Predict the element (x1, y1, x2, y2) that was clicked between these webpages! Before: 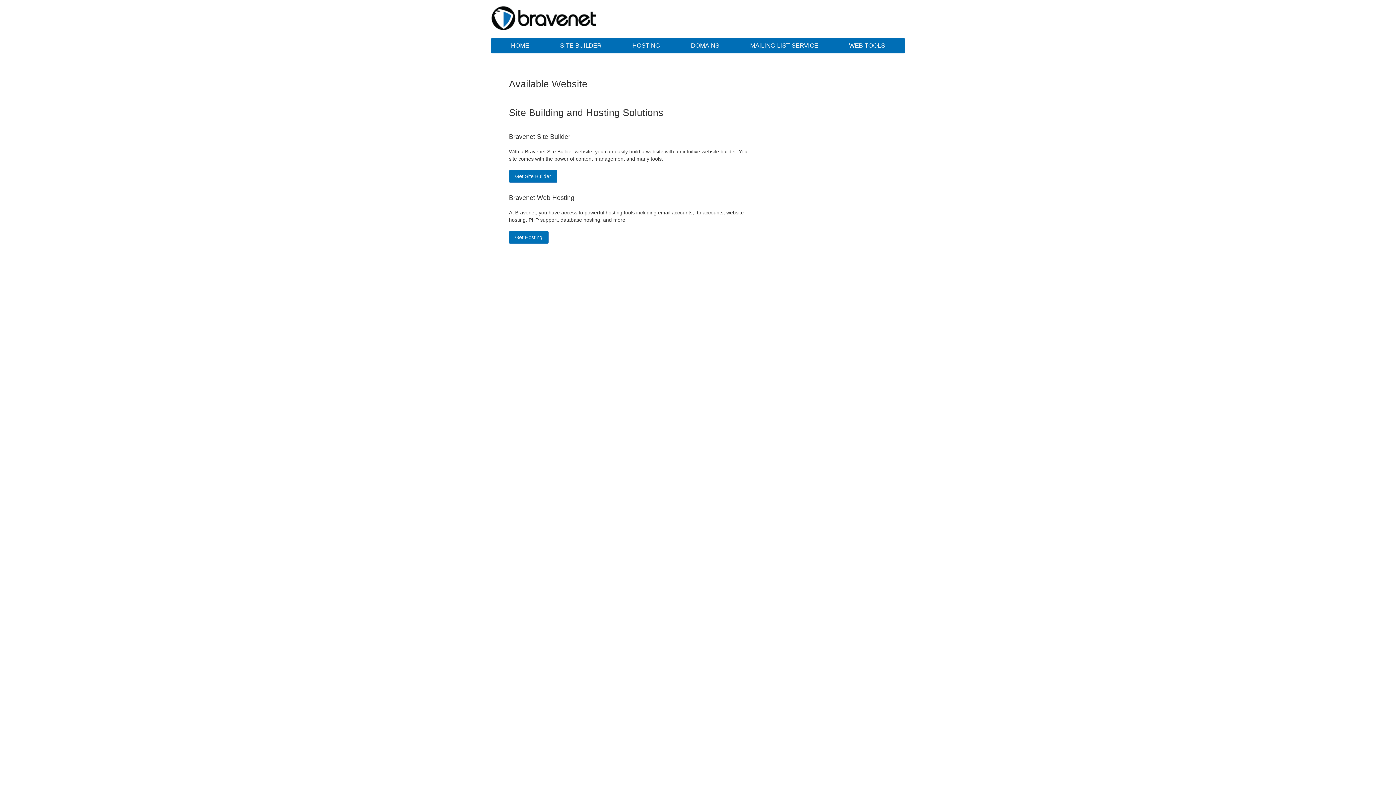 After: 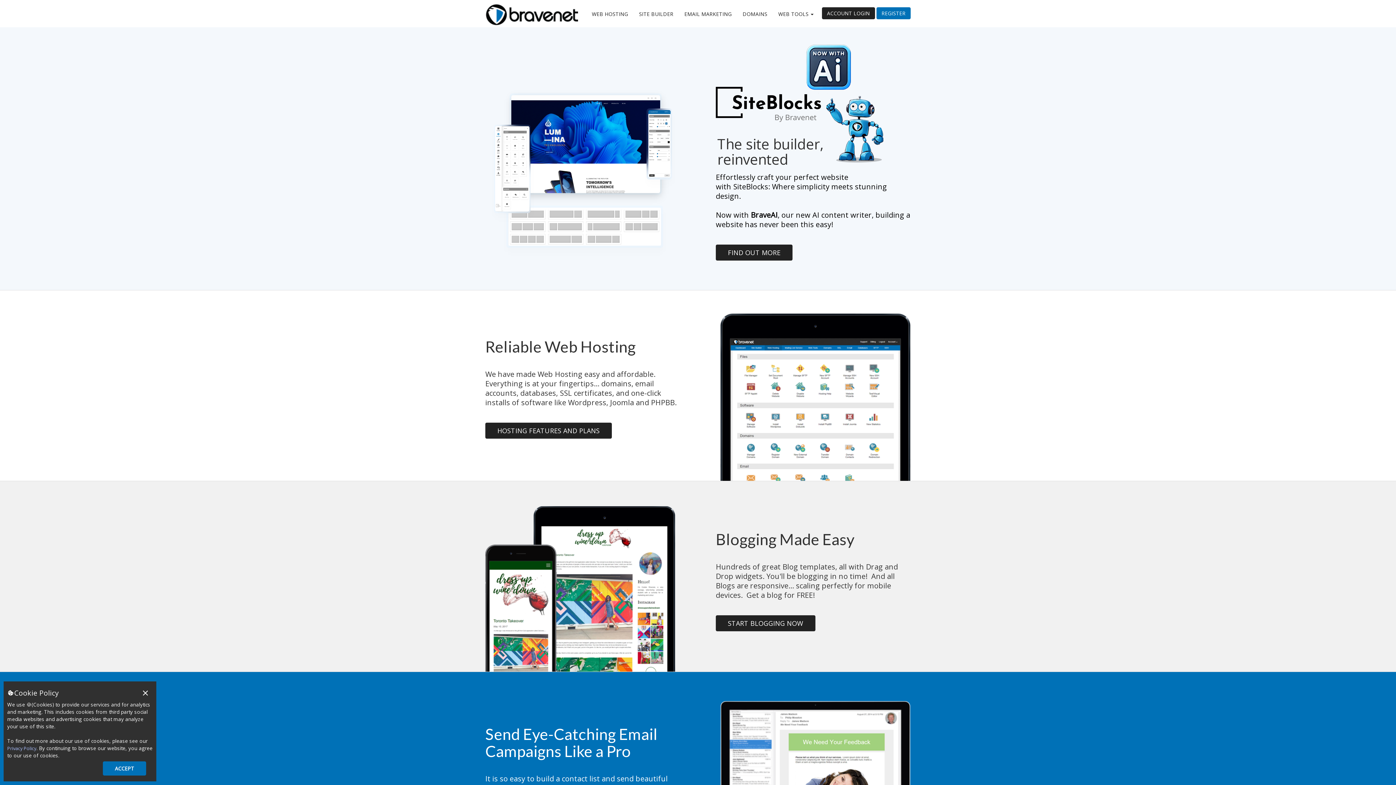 Action: bbox: (834, 38, 899, 53) label: WEB TOOLS